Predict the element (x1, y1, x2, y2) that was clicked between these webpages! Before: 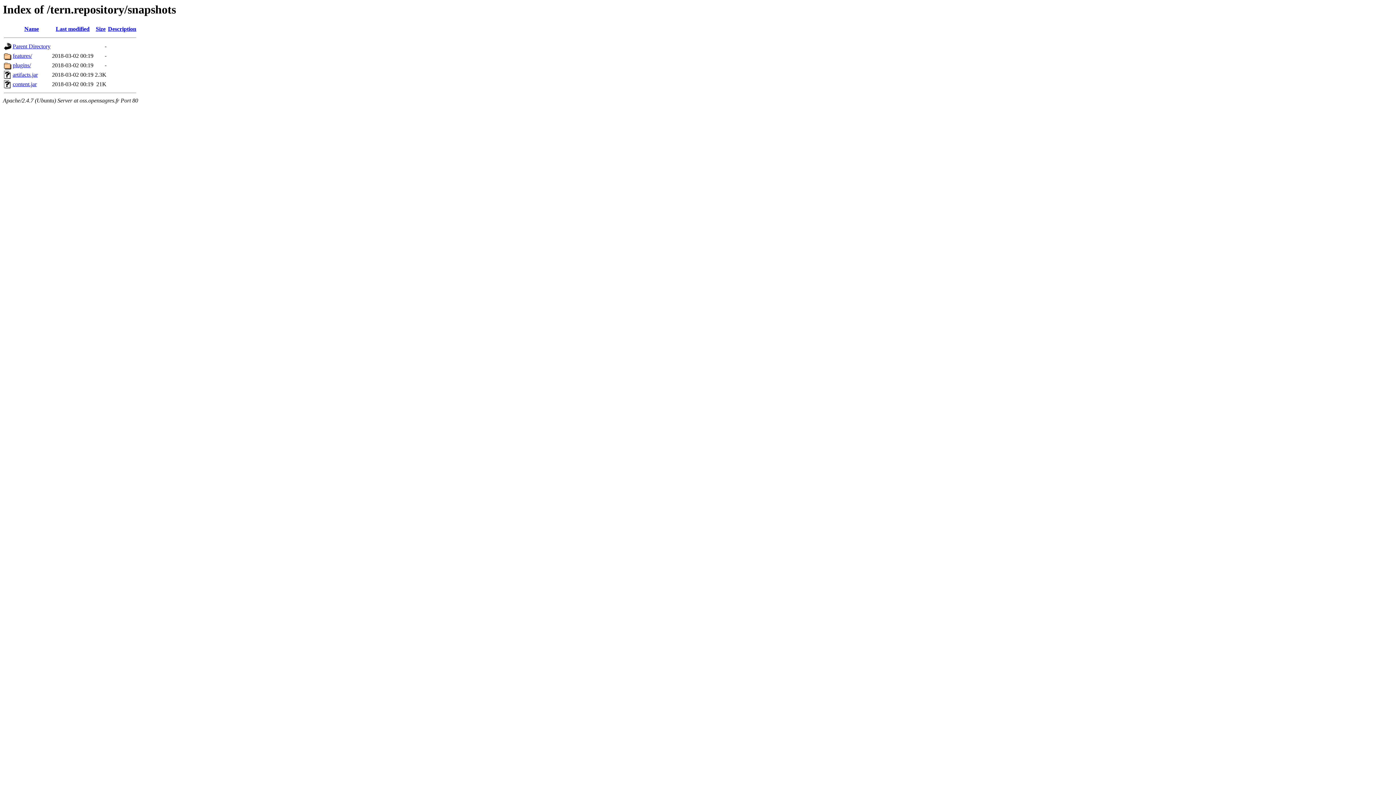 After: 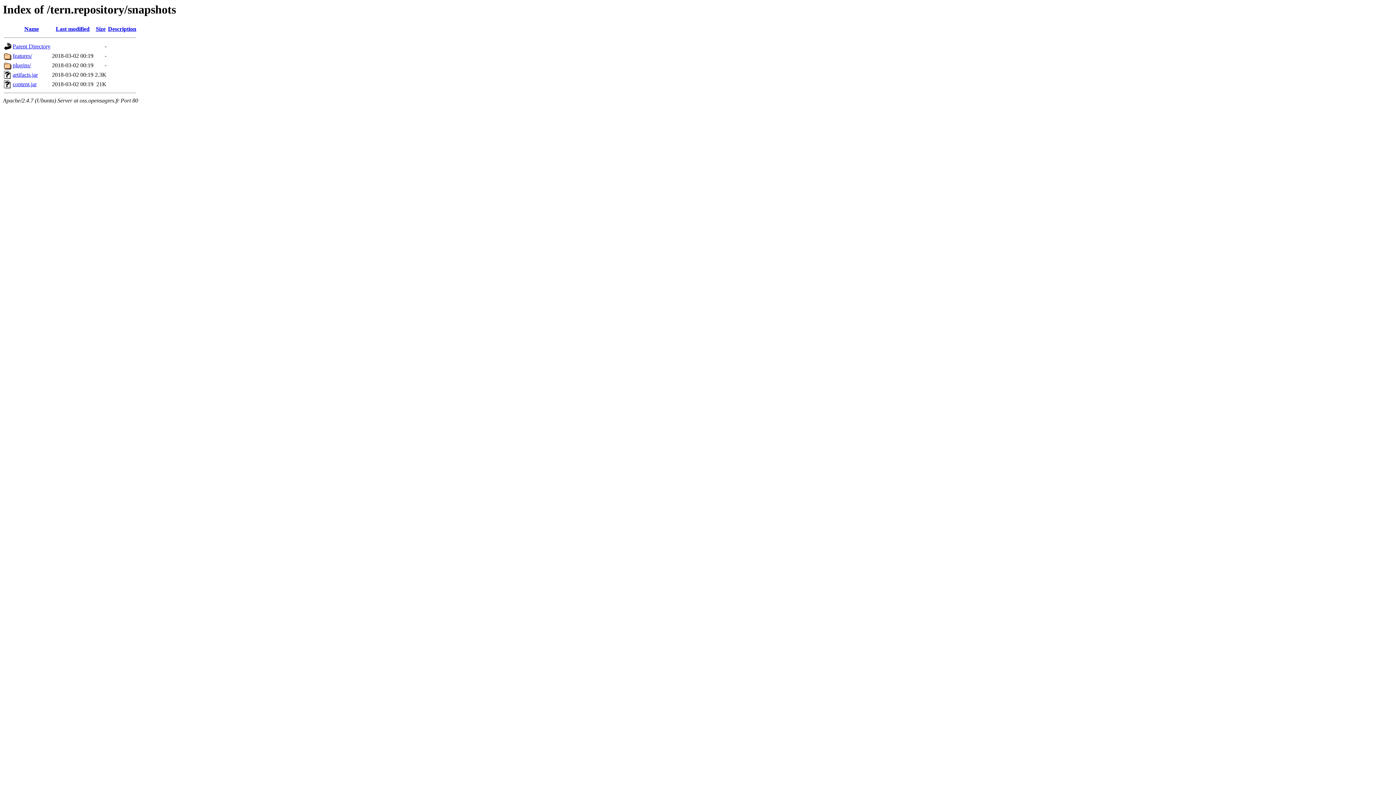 Action: label: artifacts.jar bbox: (12, 71, 37, 77)